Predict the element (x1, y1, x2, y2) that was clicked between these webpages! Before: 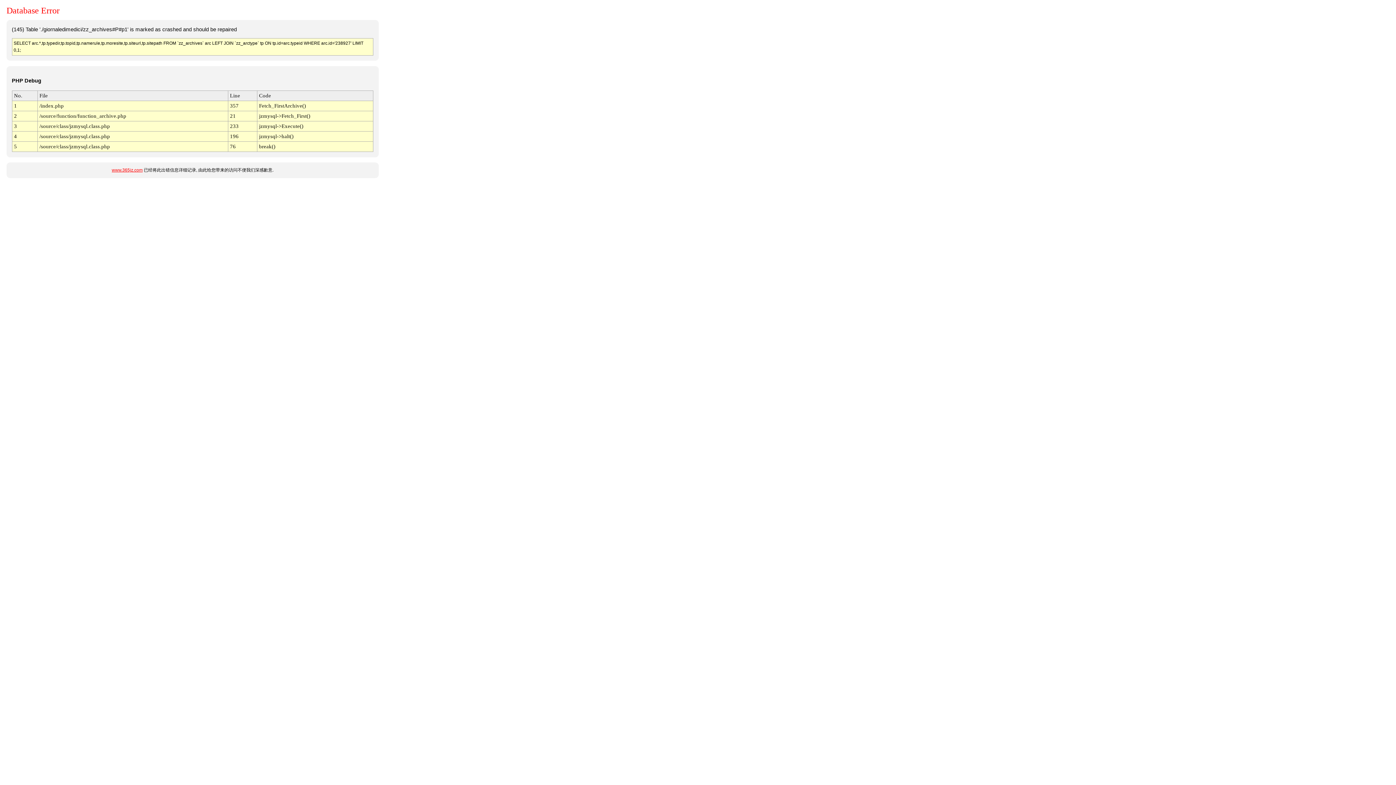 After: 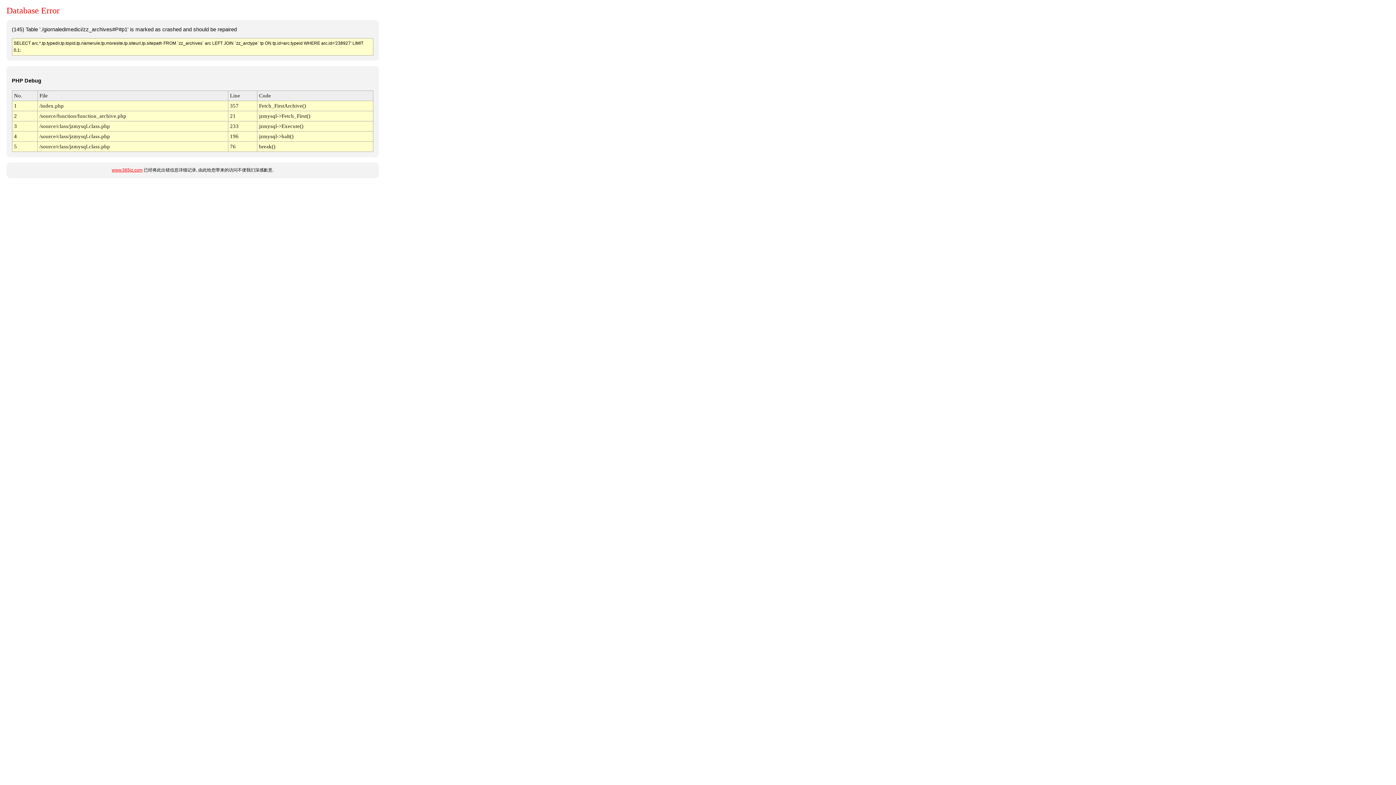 Action: label: www.365jz.com bbox: (111, 167, 142, 172)